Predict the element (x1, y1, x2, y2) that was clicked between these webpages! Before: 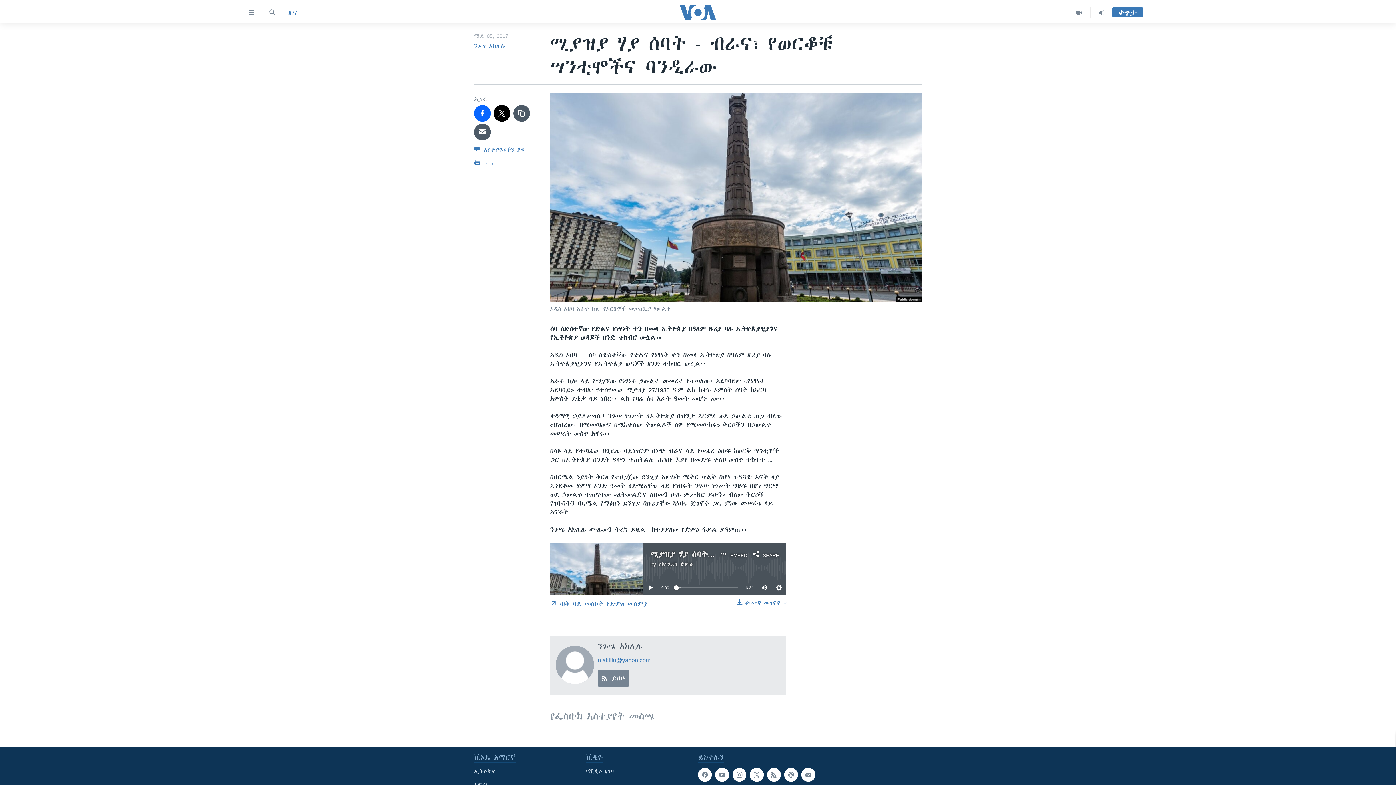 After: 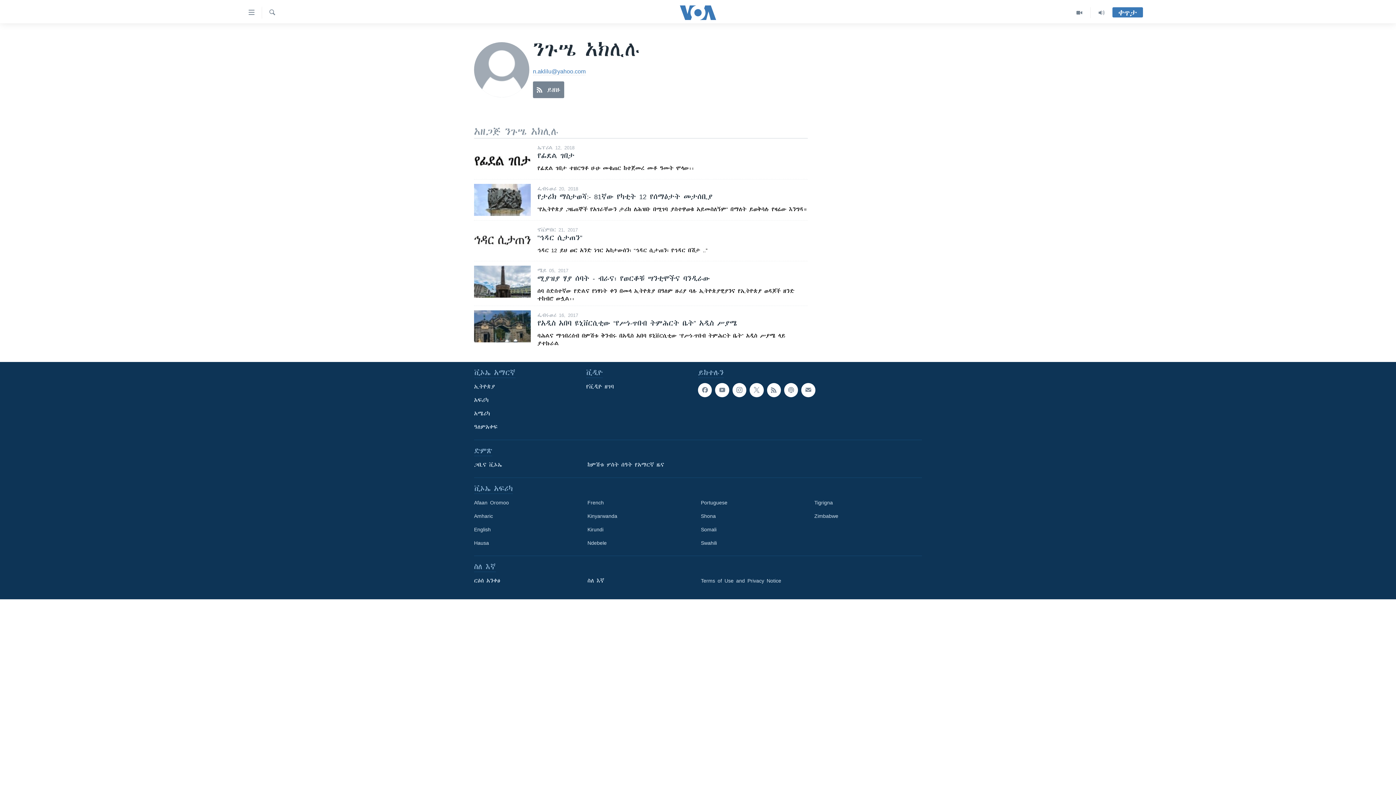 Action: bbox: (597, 642, 642, 651) label: ንጉሤ አክሊሉ